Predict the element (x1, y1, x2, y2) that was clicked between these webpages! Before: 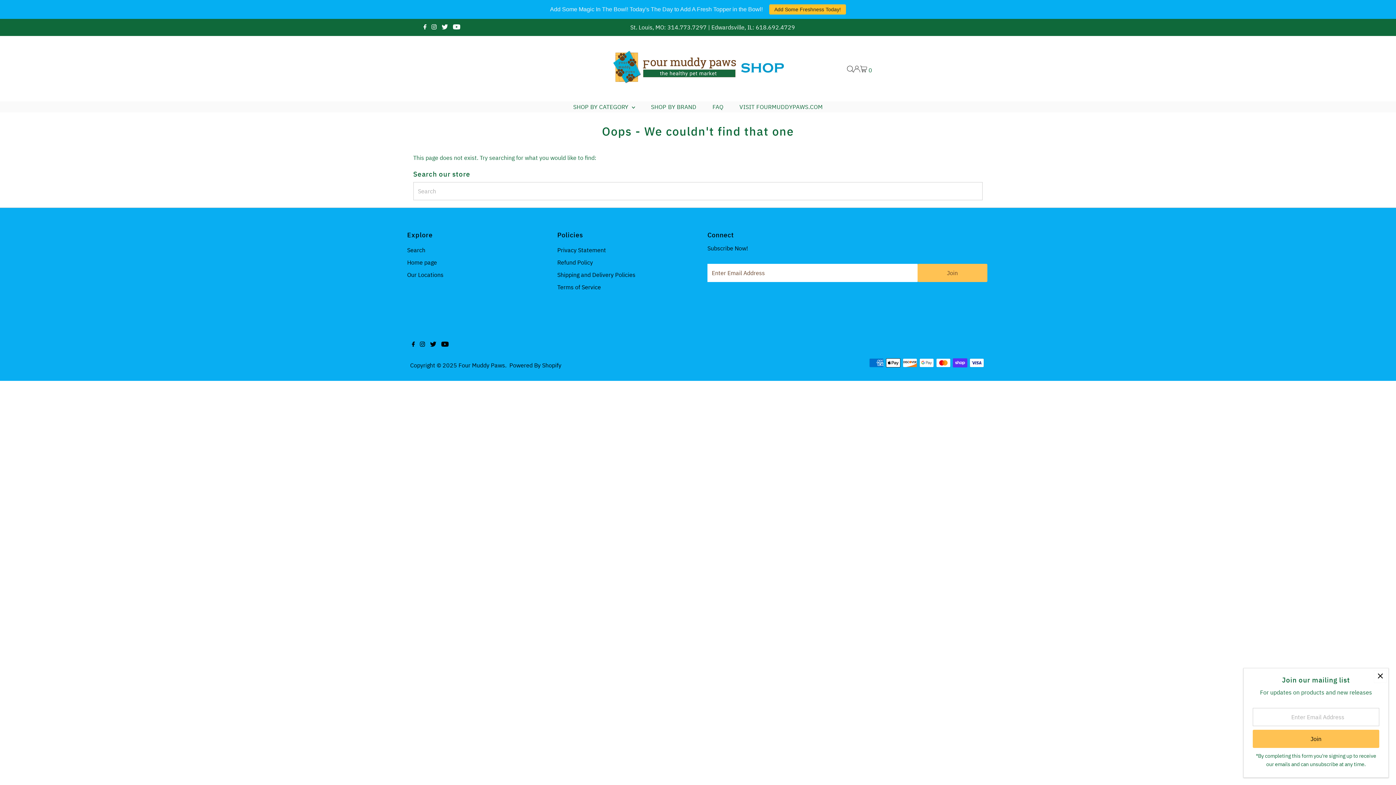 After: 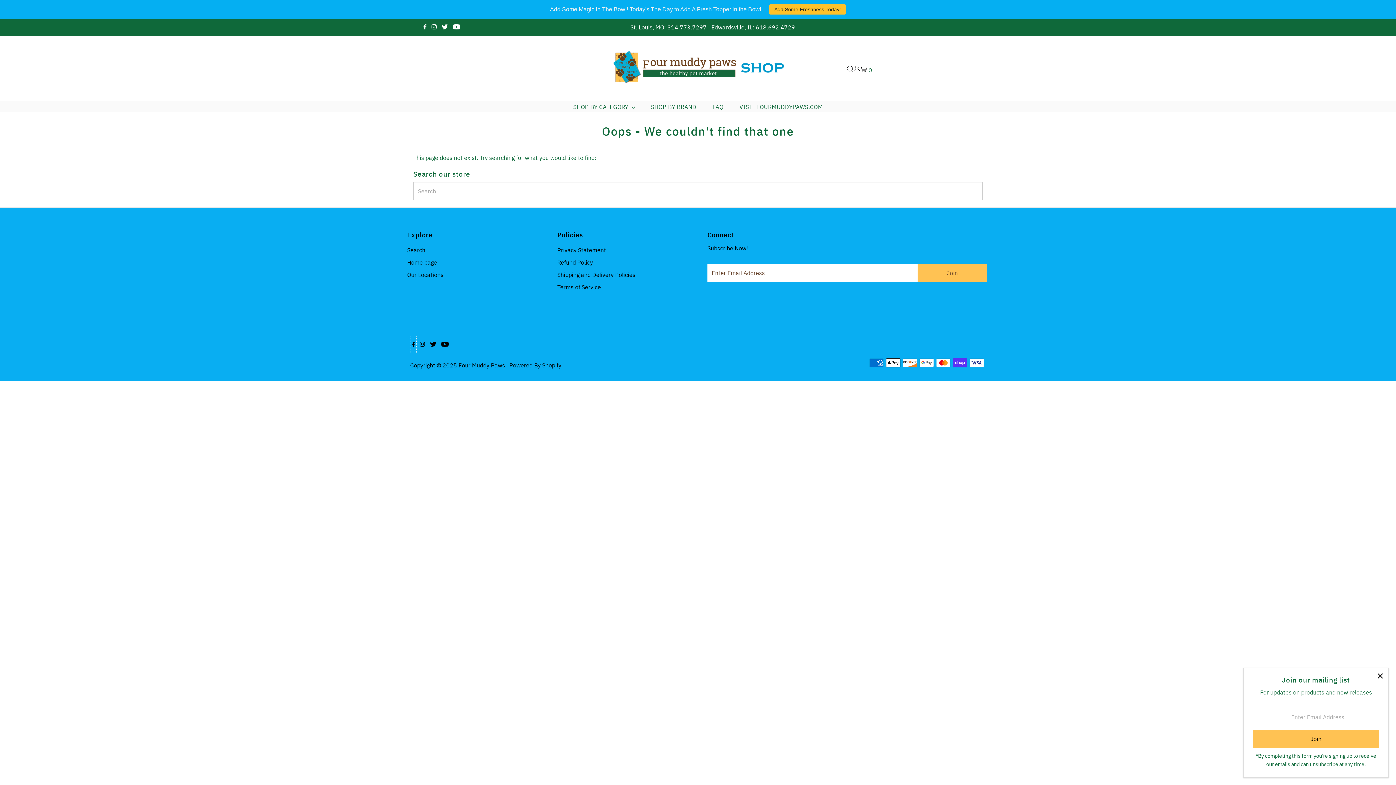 Action: bbox: (410, 336, 416, 353) label: Facebook